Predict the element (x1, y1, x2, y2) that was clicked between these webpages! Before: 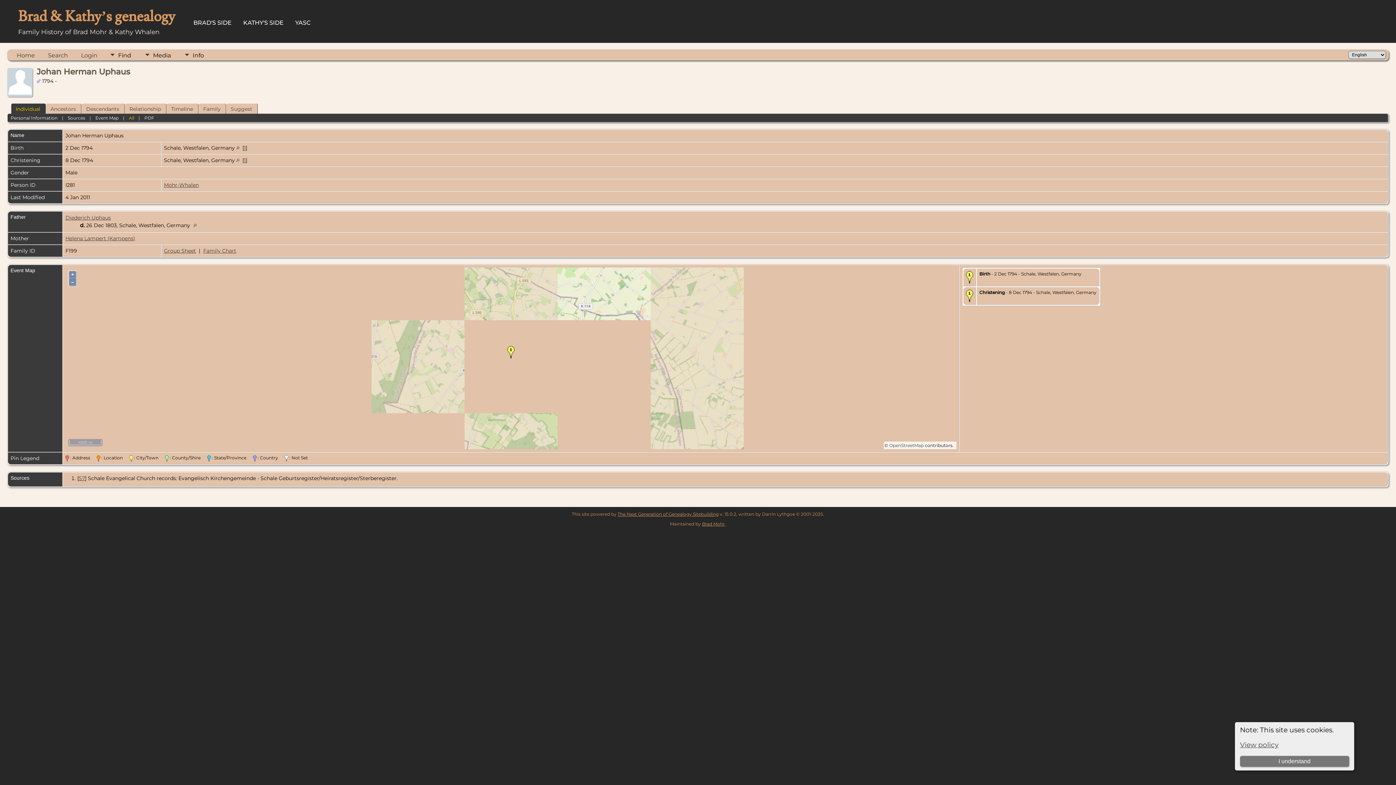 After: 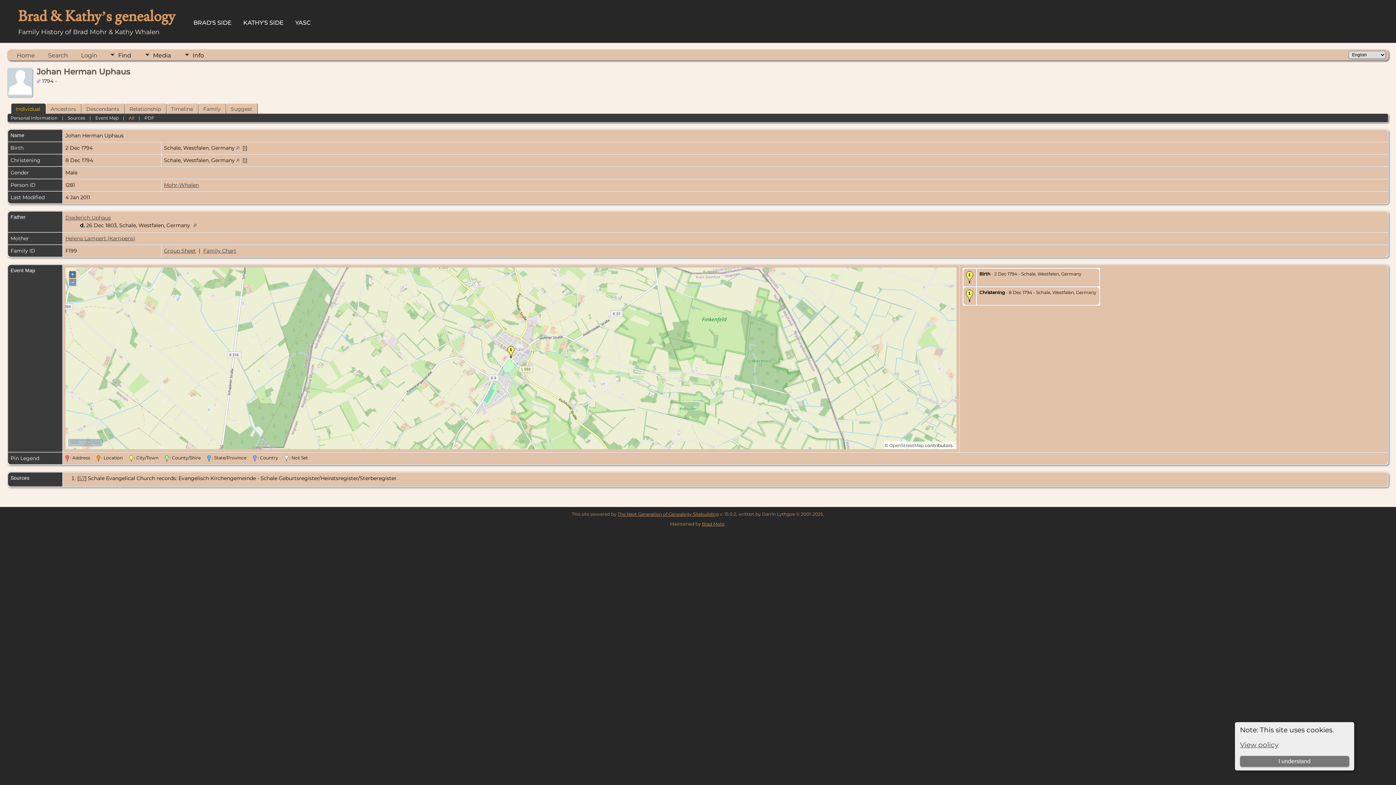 Action: bbox: (69, 271, 76, 278) label: +